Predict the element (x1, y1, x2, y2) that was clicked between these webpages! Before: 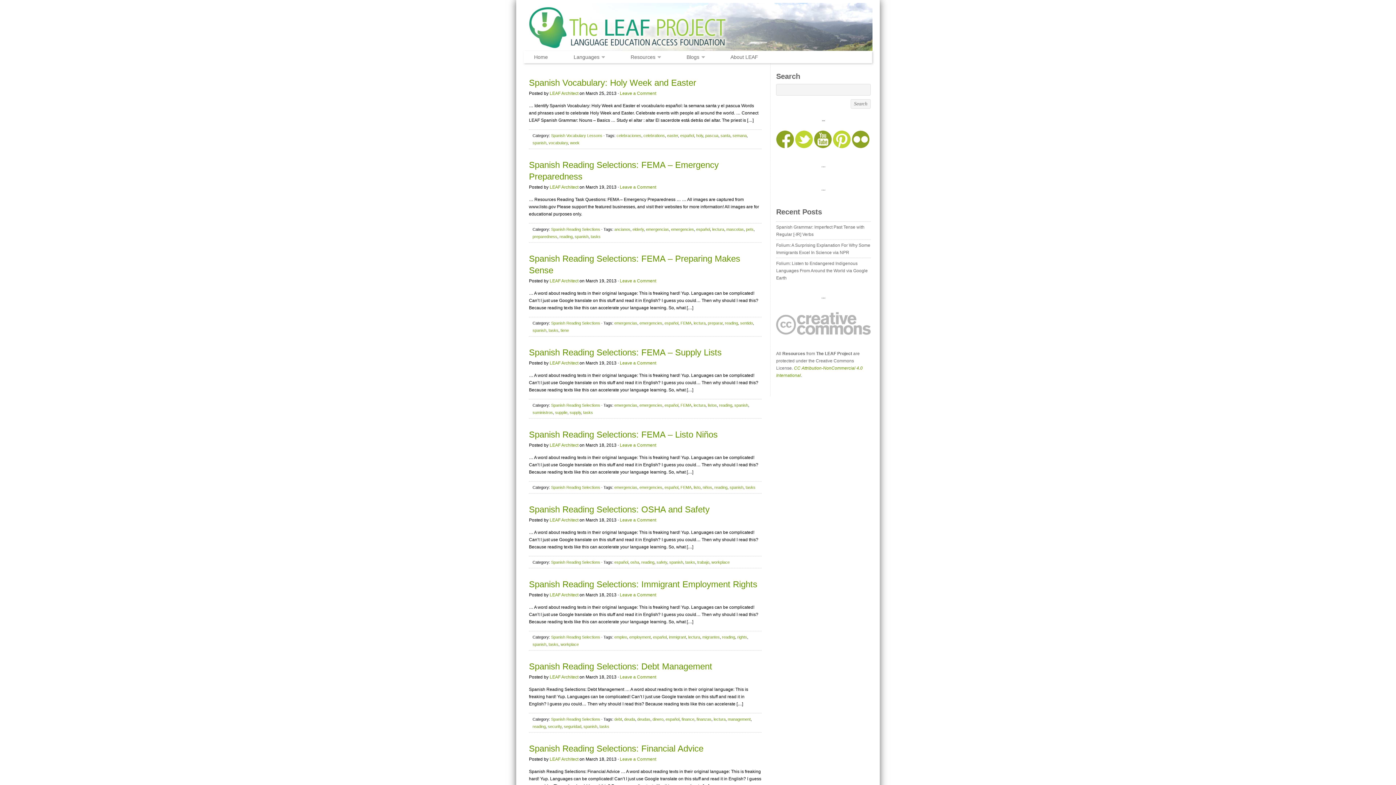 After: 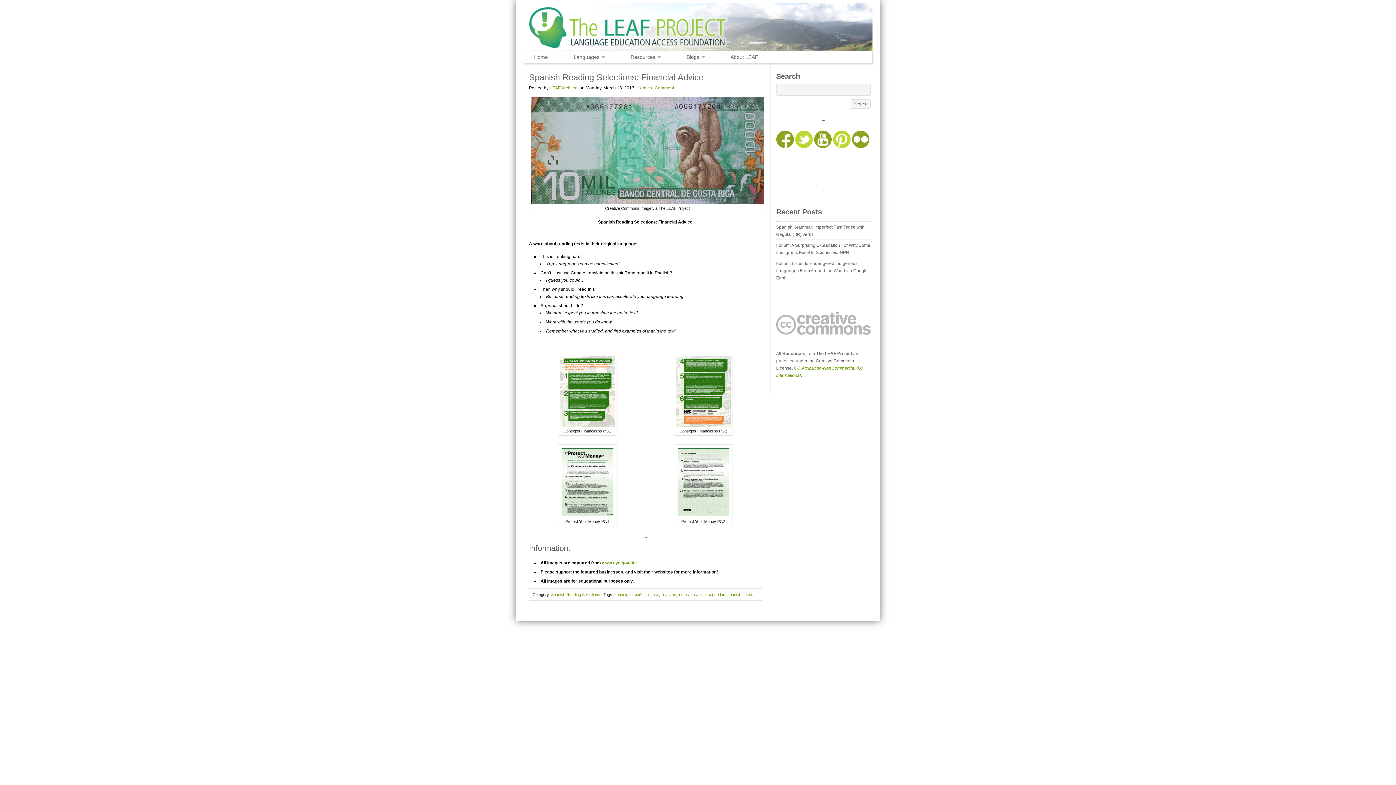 Action: label: Leave a Comment bbox: (620, 757, 656, 762)